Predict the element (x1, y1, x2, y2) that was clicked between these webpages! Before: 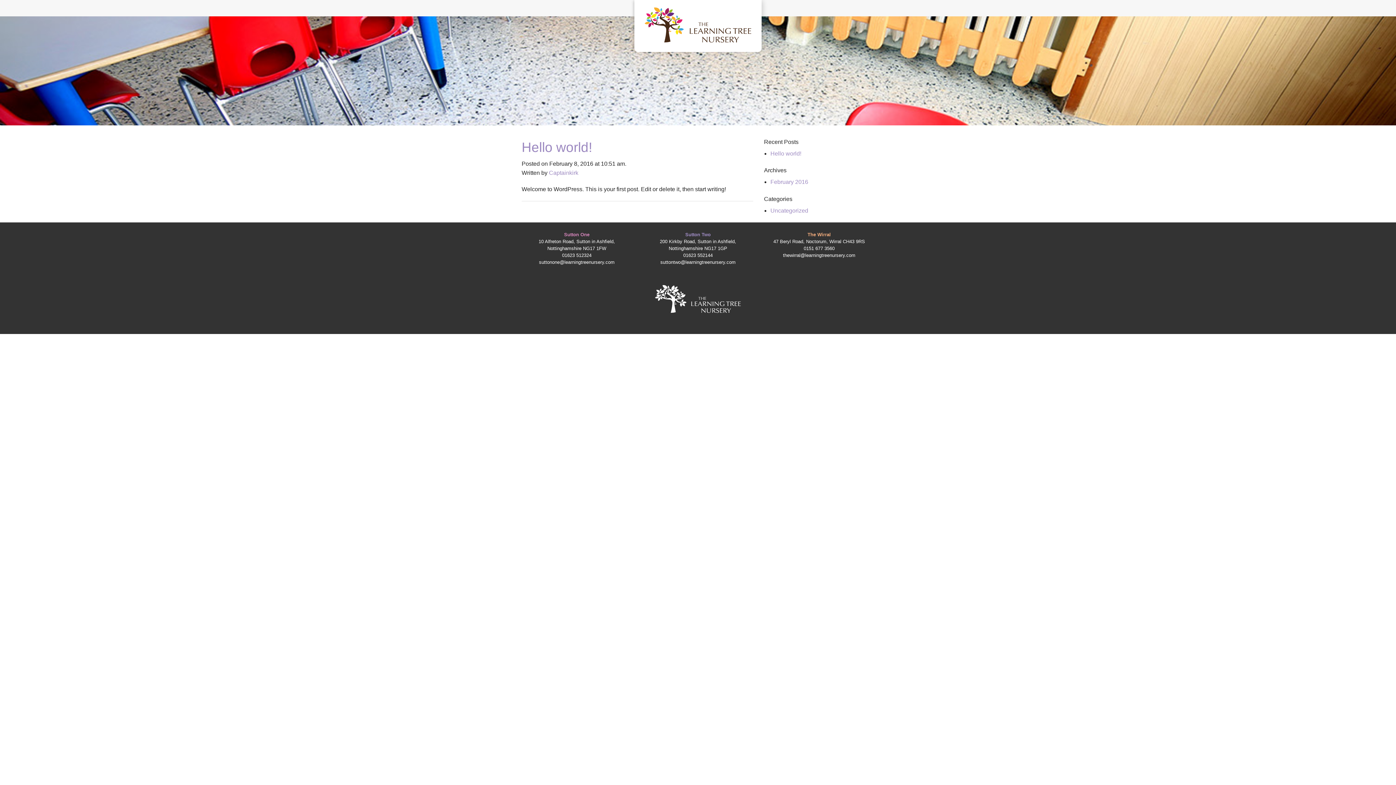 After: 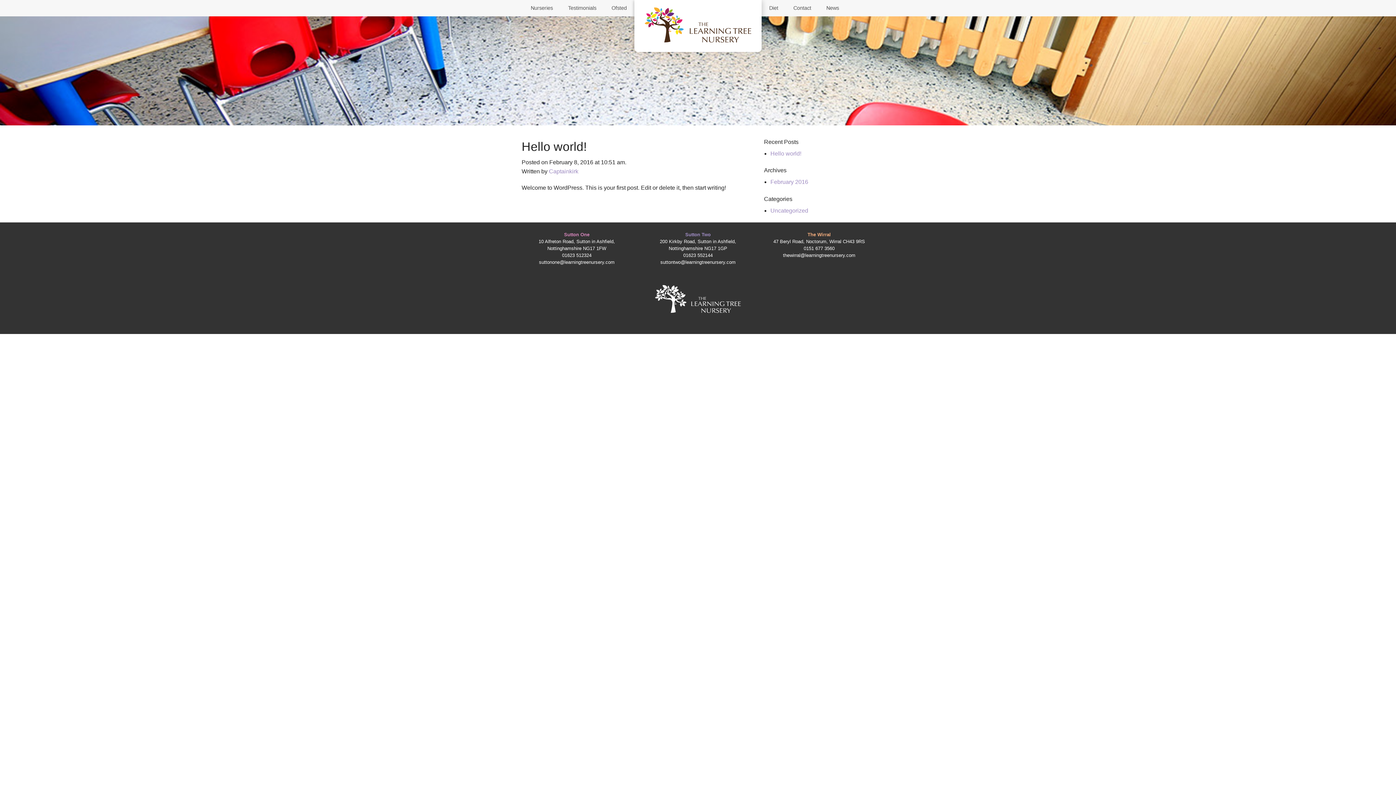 Action: label: Hello world! bbox: (770, 150, 801, 156)